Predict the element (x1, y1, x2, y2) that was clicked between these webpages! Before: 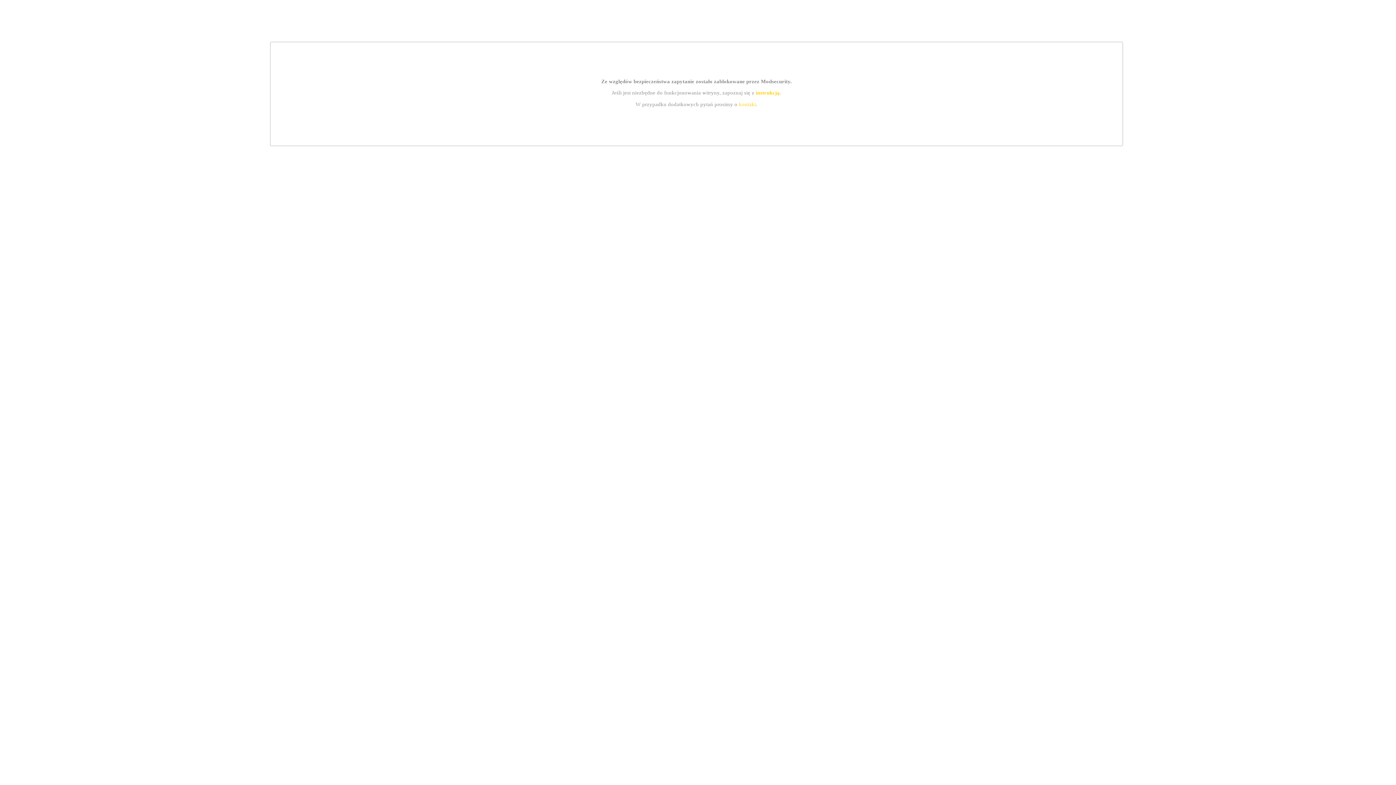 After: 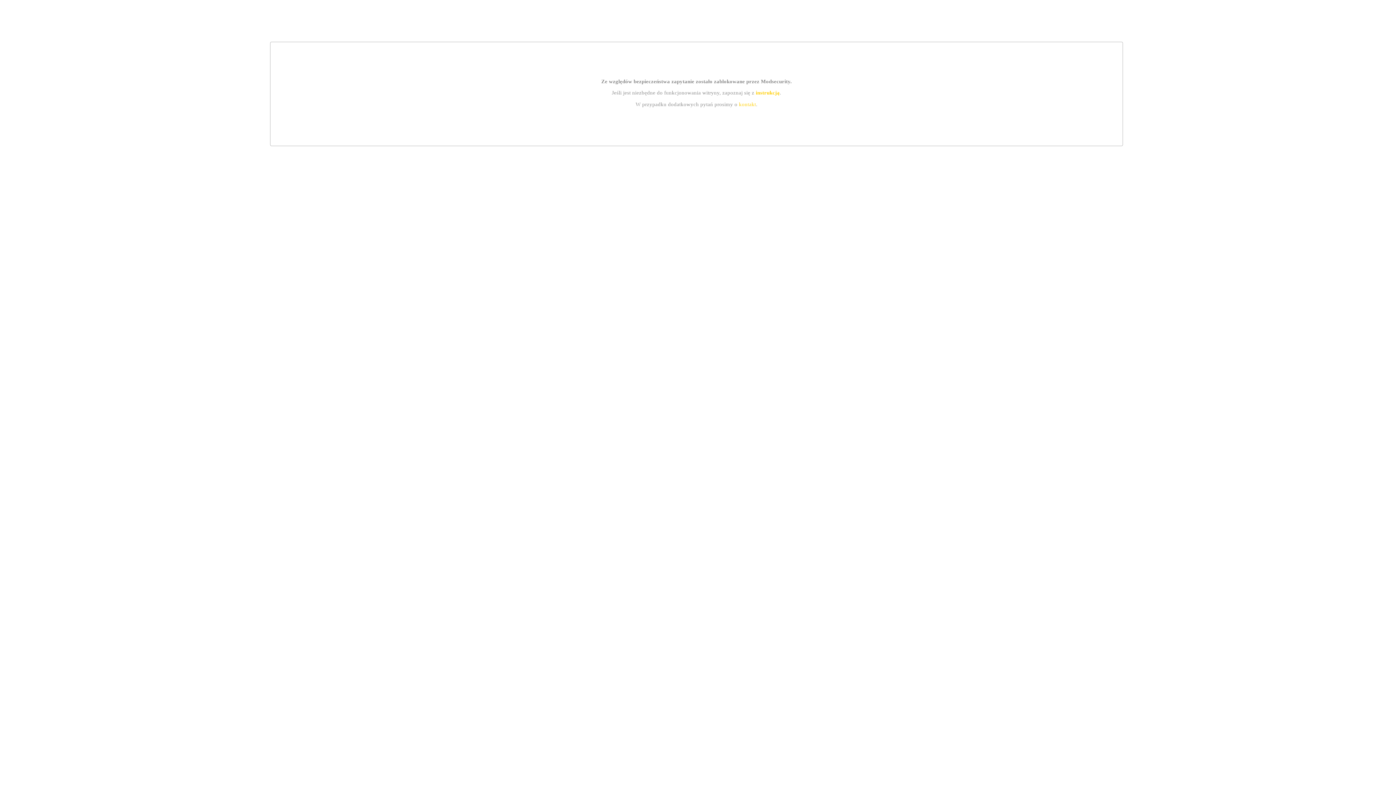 Action: bbox: (739, 101, 756, 107) label: kontakt